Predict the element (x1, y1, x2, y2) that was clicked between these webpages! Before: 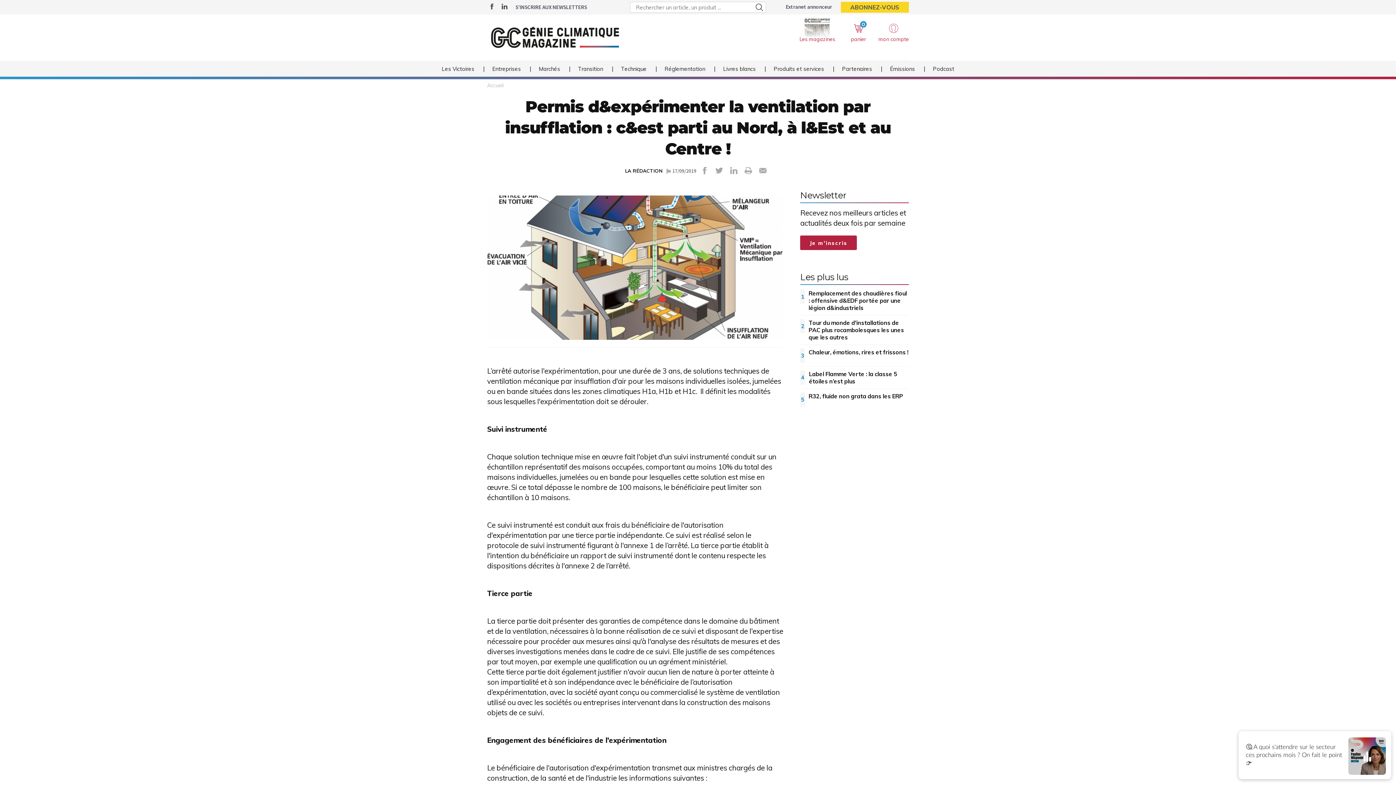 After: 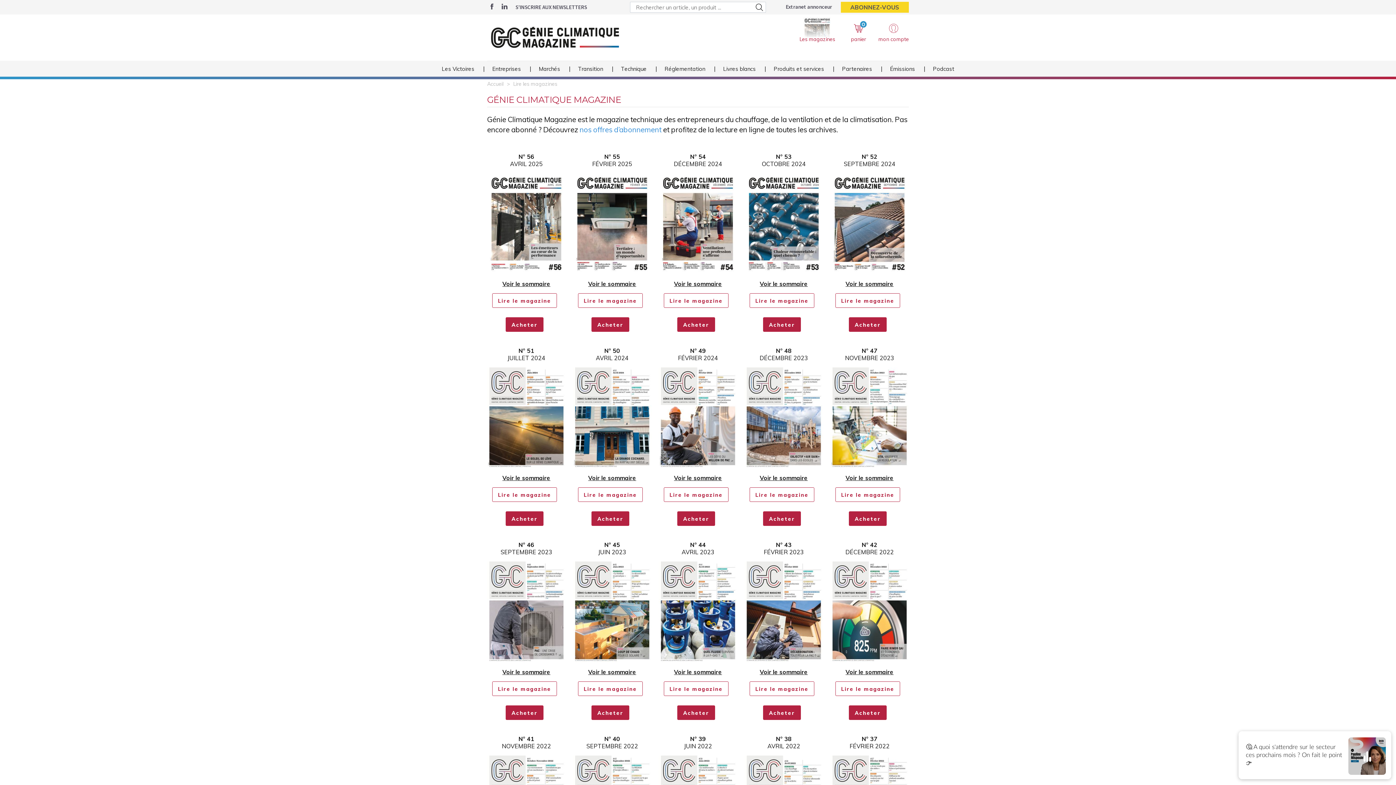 Action: bbox: (799, 33, 835, 44) label: Les magazines